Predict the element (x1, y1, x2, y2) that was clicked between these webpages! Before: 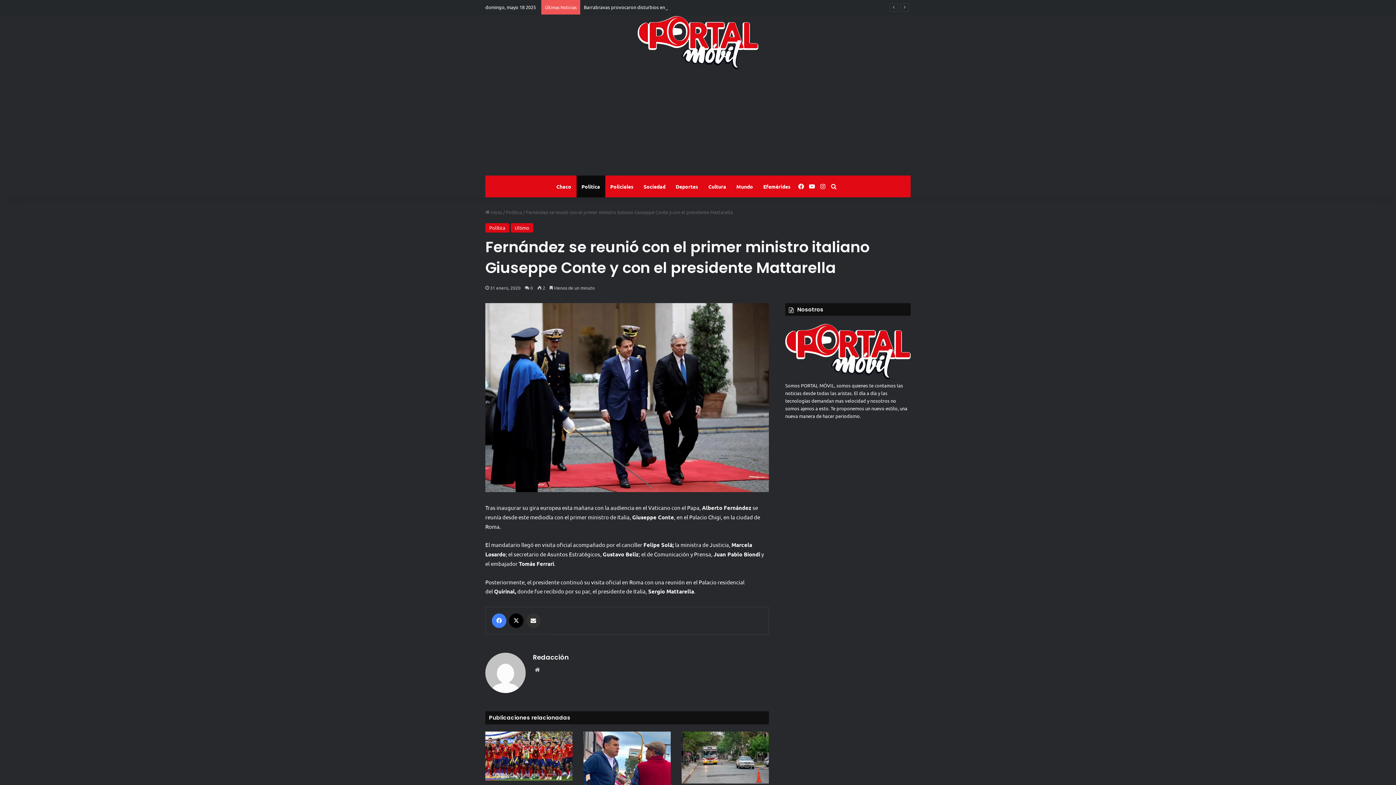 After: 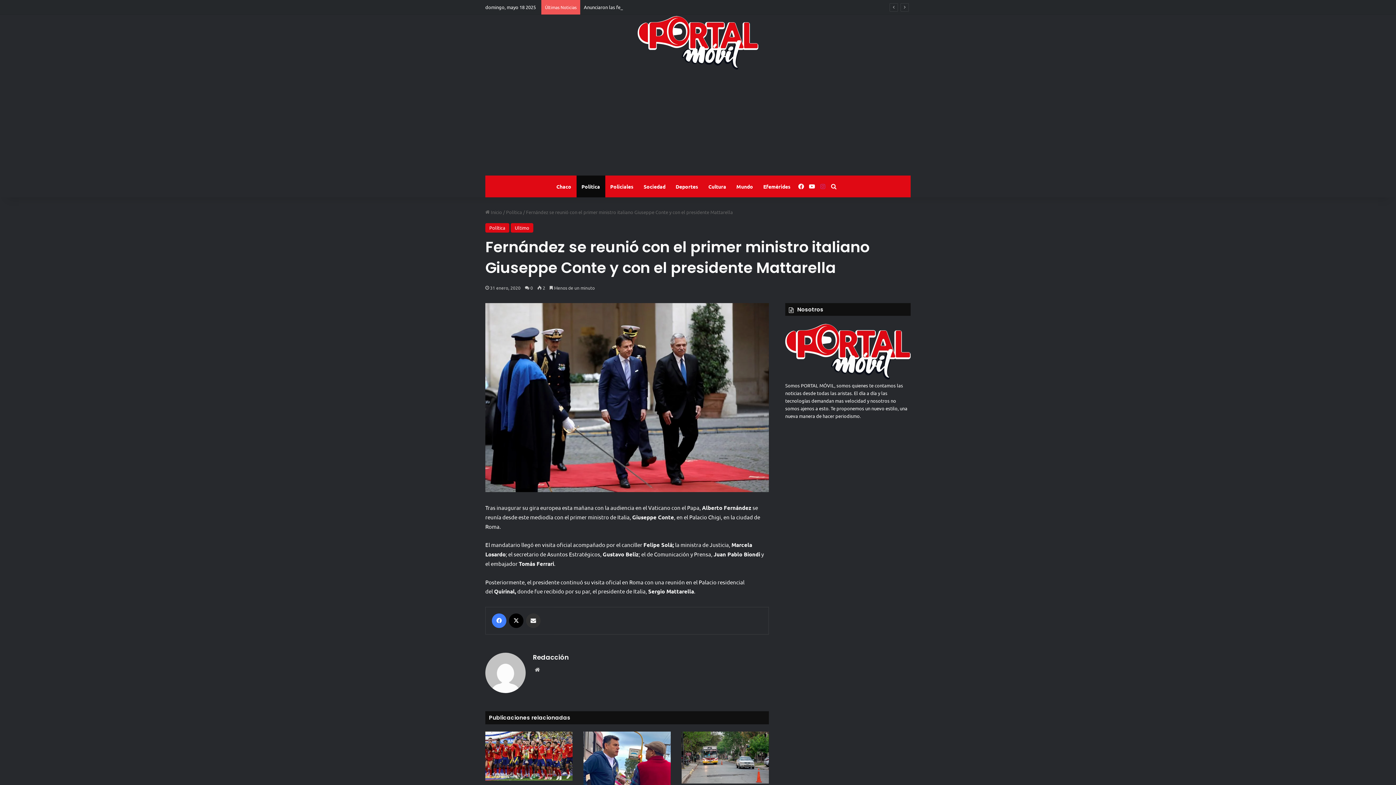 Action: label: Instagram bbox: (817, 175, 828, 197)